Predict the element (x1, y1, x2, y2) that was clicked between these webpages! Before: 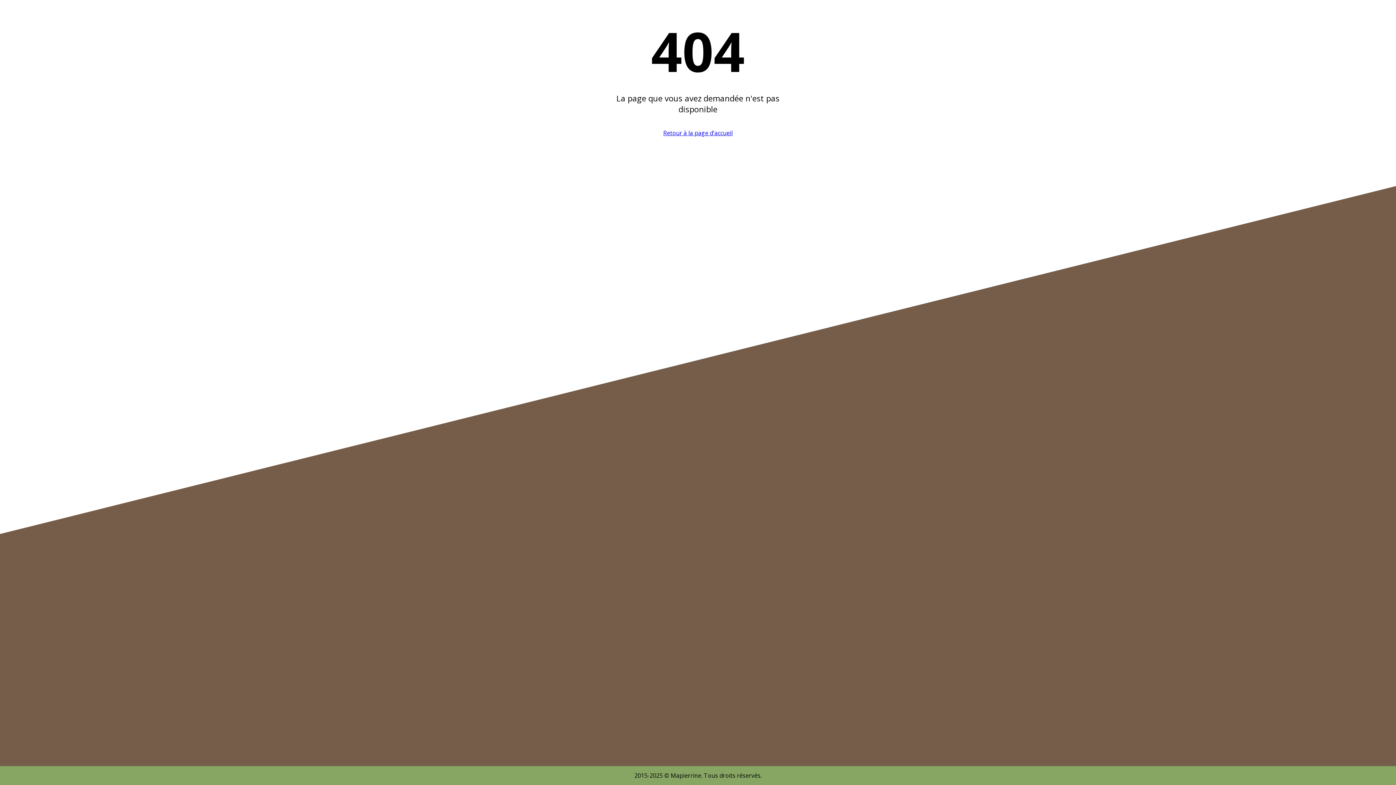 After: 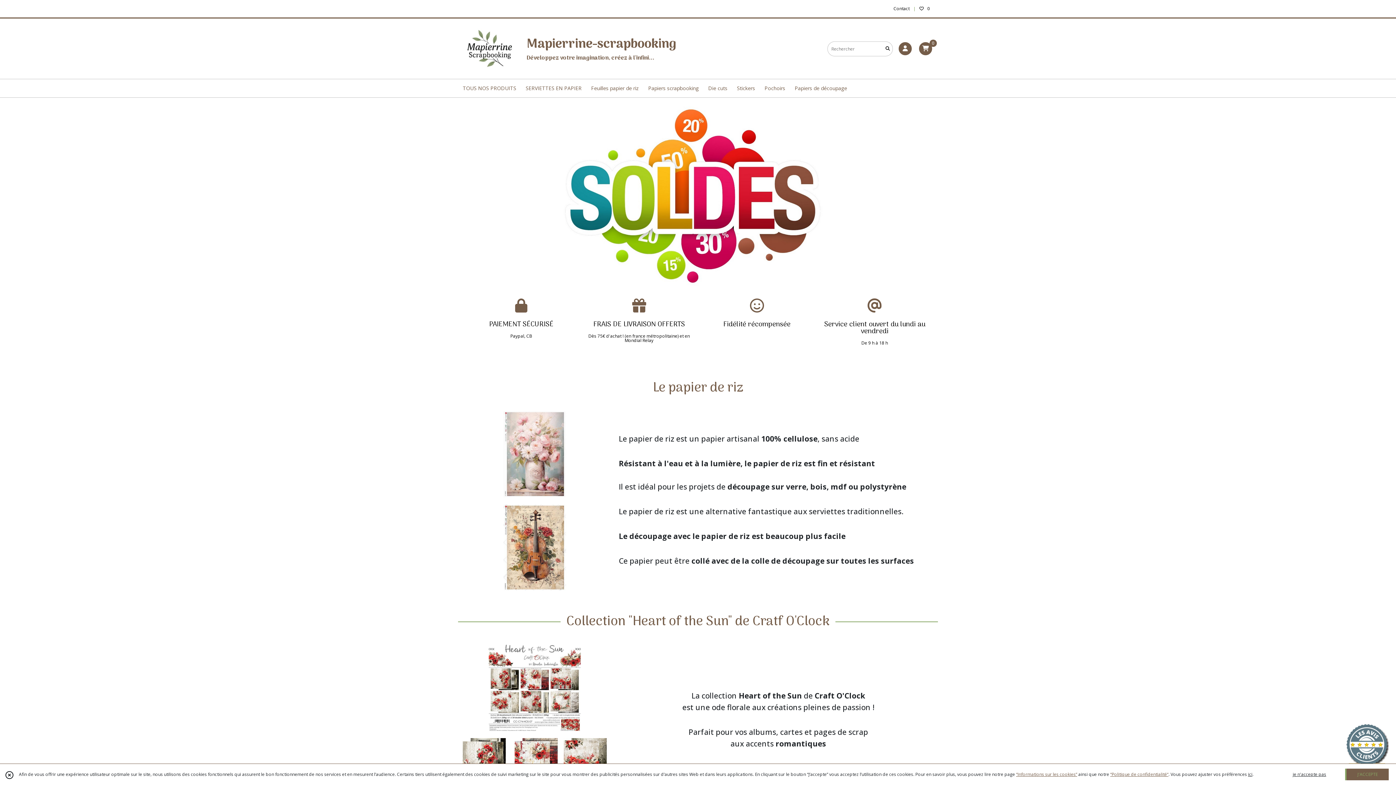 Action: label: Retour à la page d'accueil bbox: (663, 129, 732, 137)